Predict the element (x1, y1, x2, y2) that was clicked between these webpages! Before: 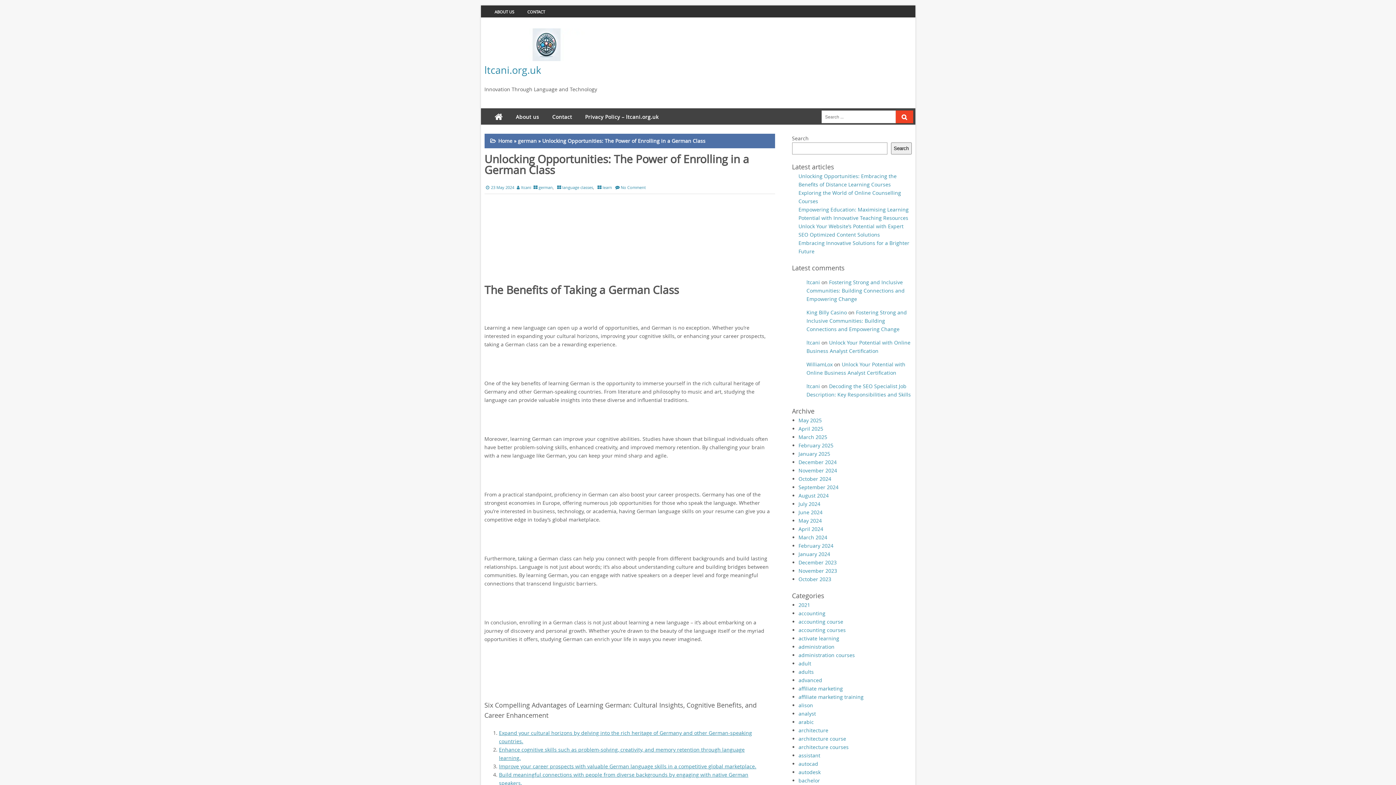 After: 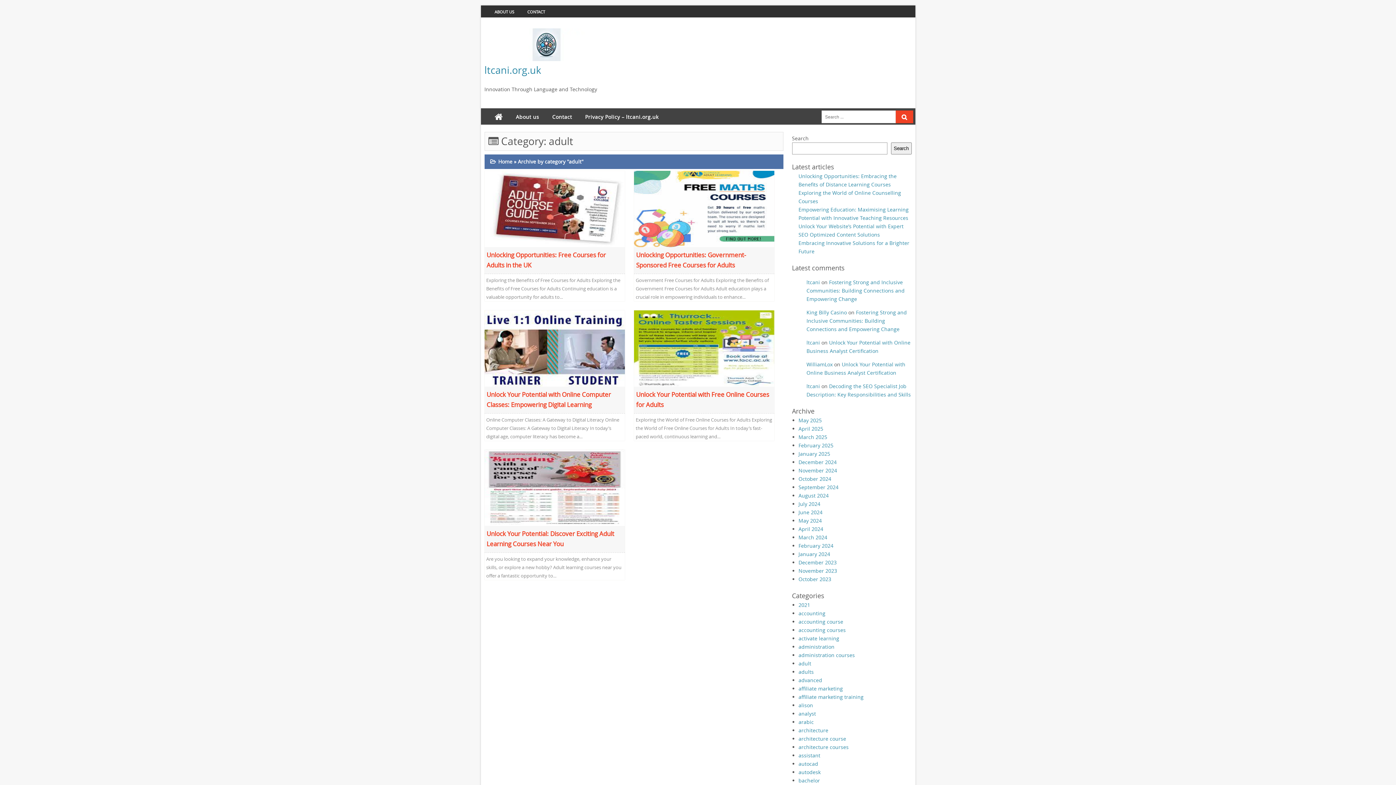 Action: label: adult bbox: (798, 660, 811, 667)